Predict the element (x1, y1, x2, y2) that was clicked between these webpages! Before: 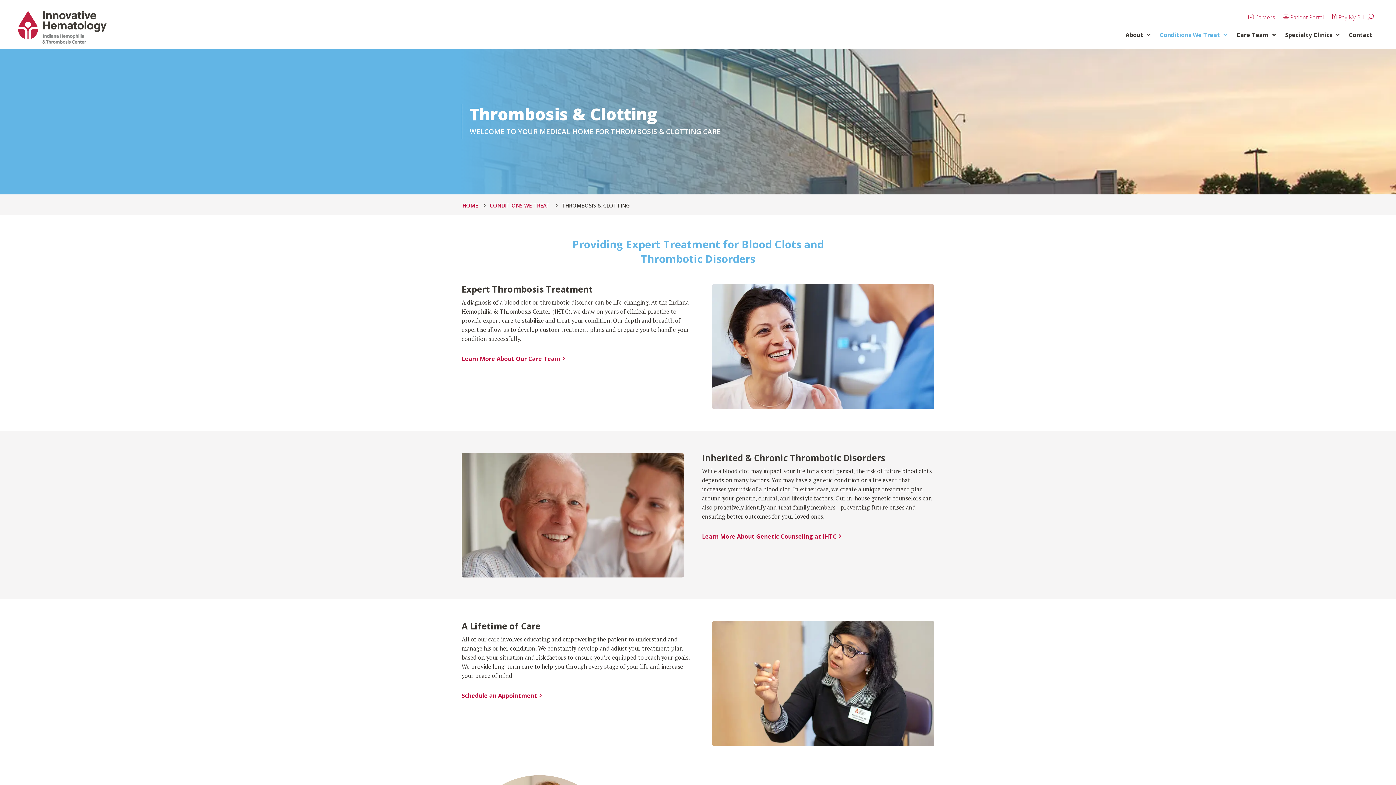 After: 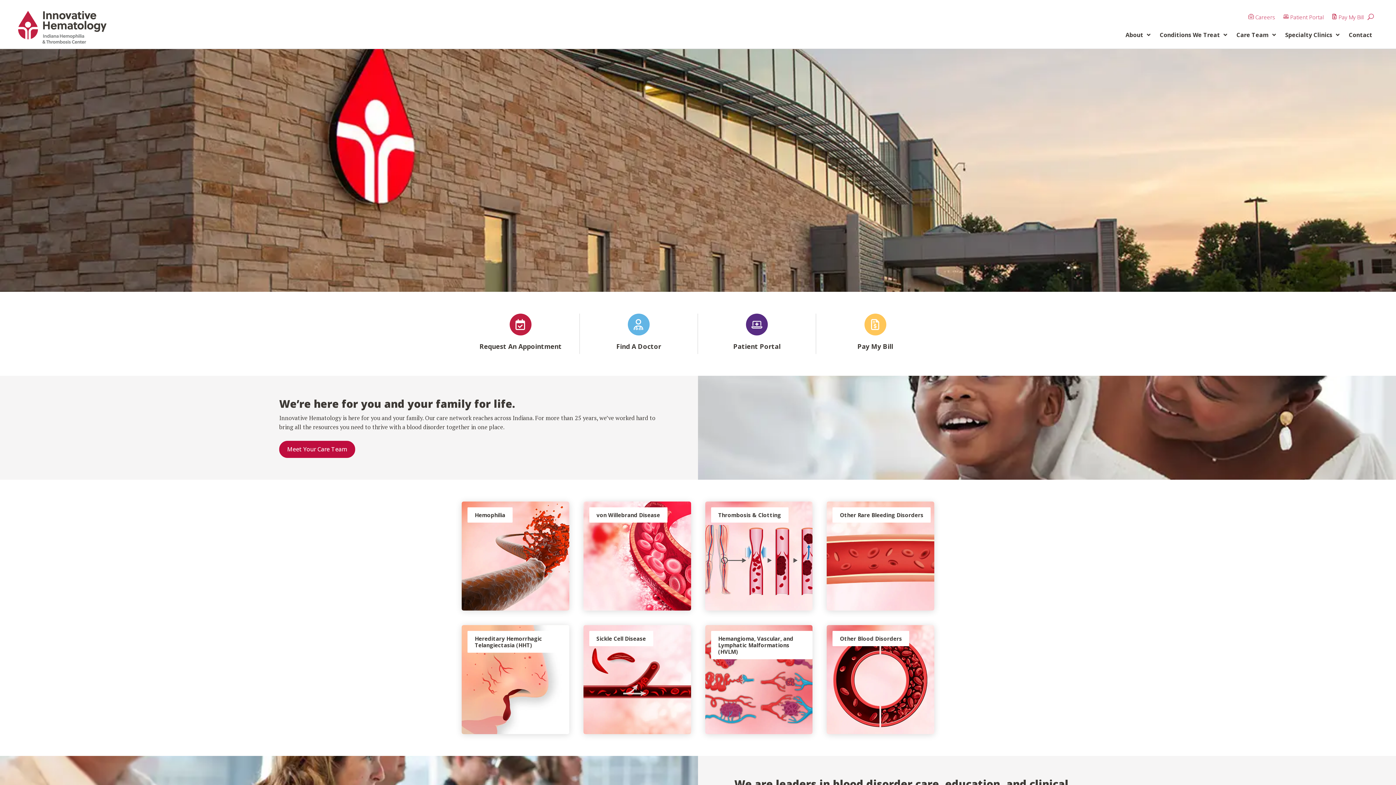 Action: label: 
HOME bbox: (456, 201, 478, 209)